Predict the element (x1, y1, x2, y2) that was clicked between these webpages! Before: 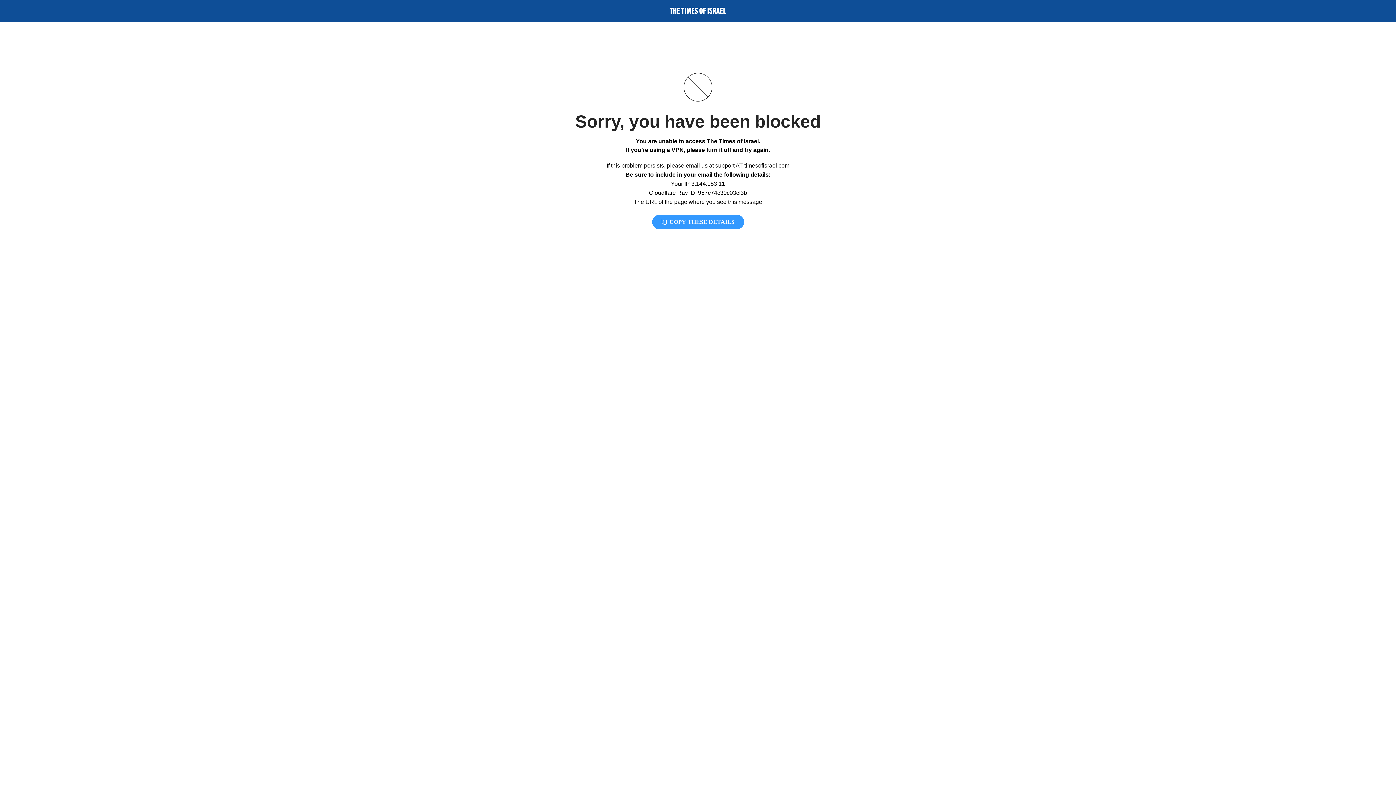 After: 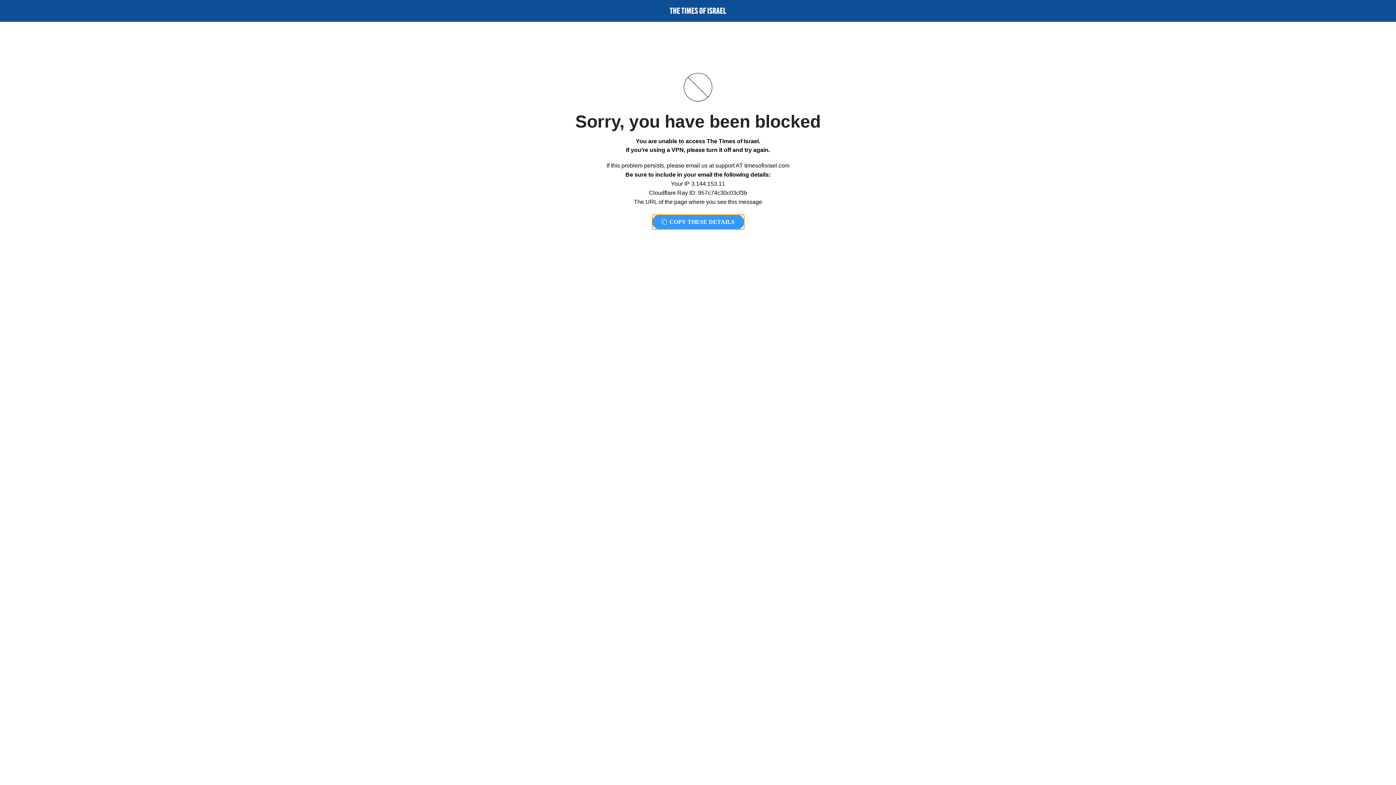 Action: bbox: (652, 214, 744, 229) label:  COPY THESE DETAILS